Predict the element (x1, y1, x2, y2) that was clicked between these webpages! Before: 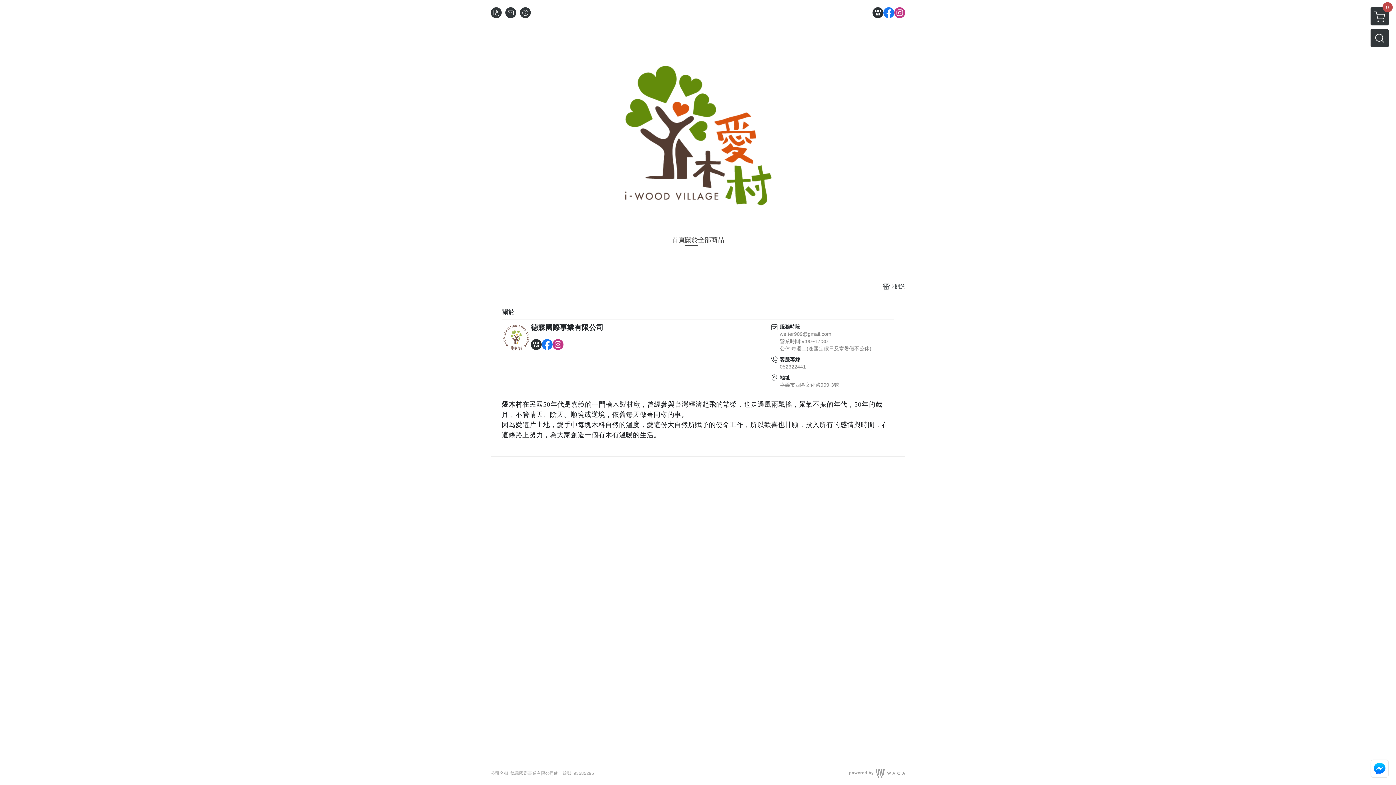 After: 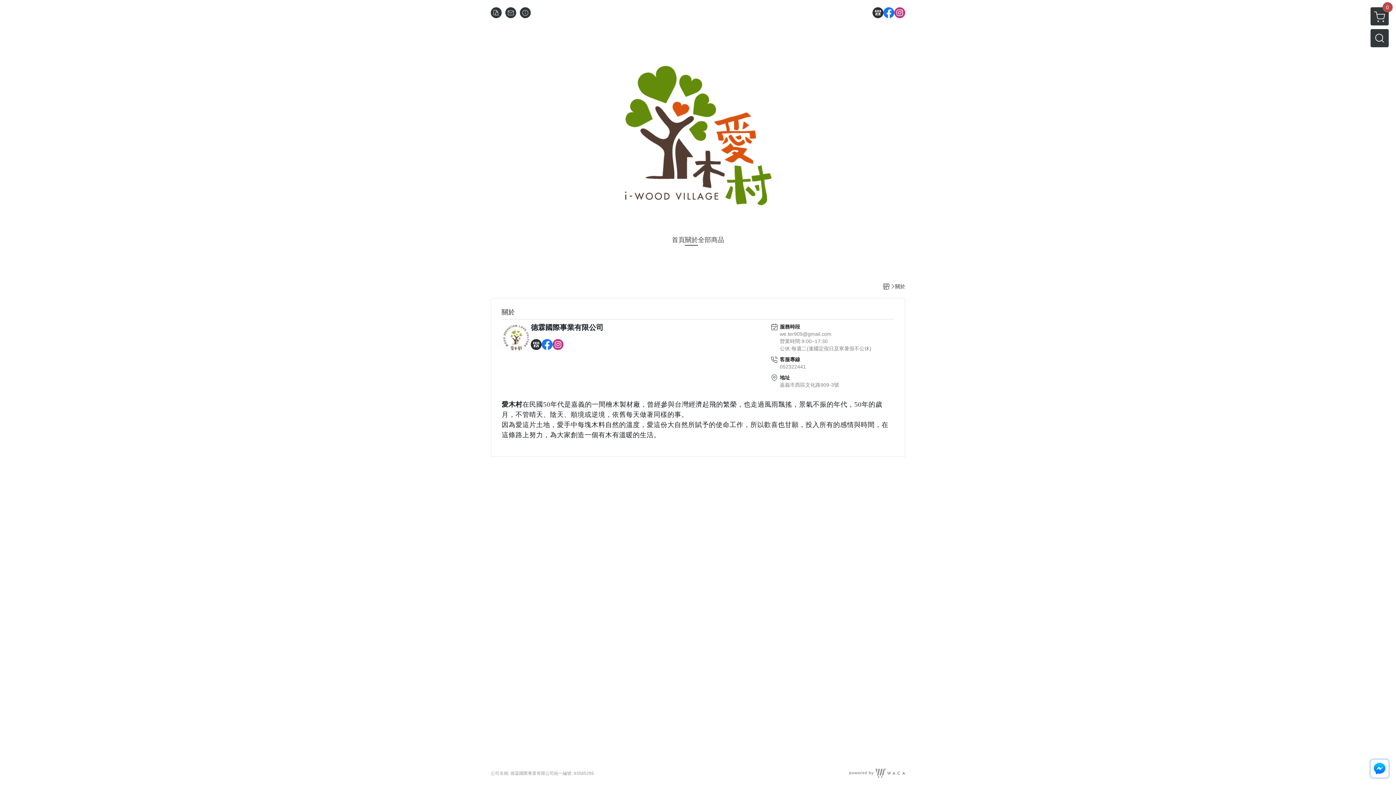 Action: bbox: (1370, 760, 1389, 778)